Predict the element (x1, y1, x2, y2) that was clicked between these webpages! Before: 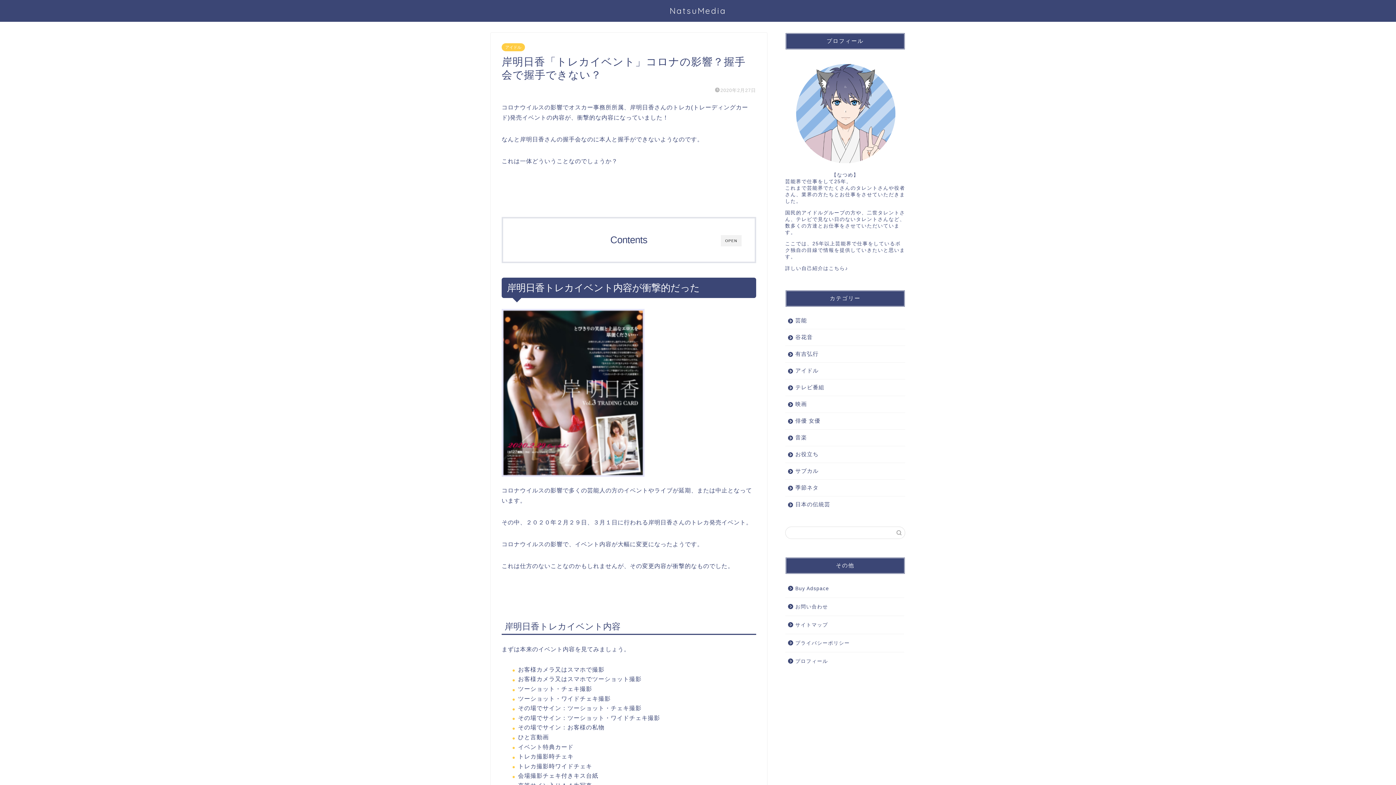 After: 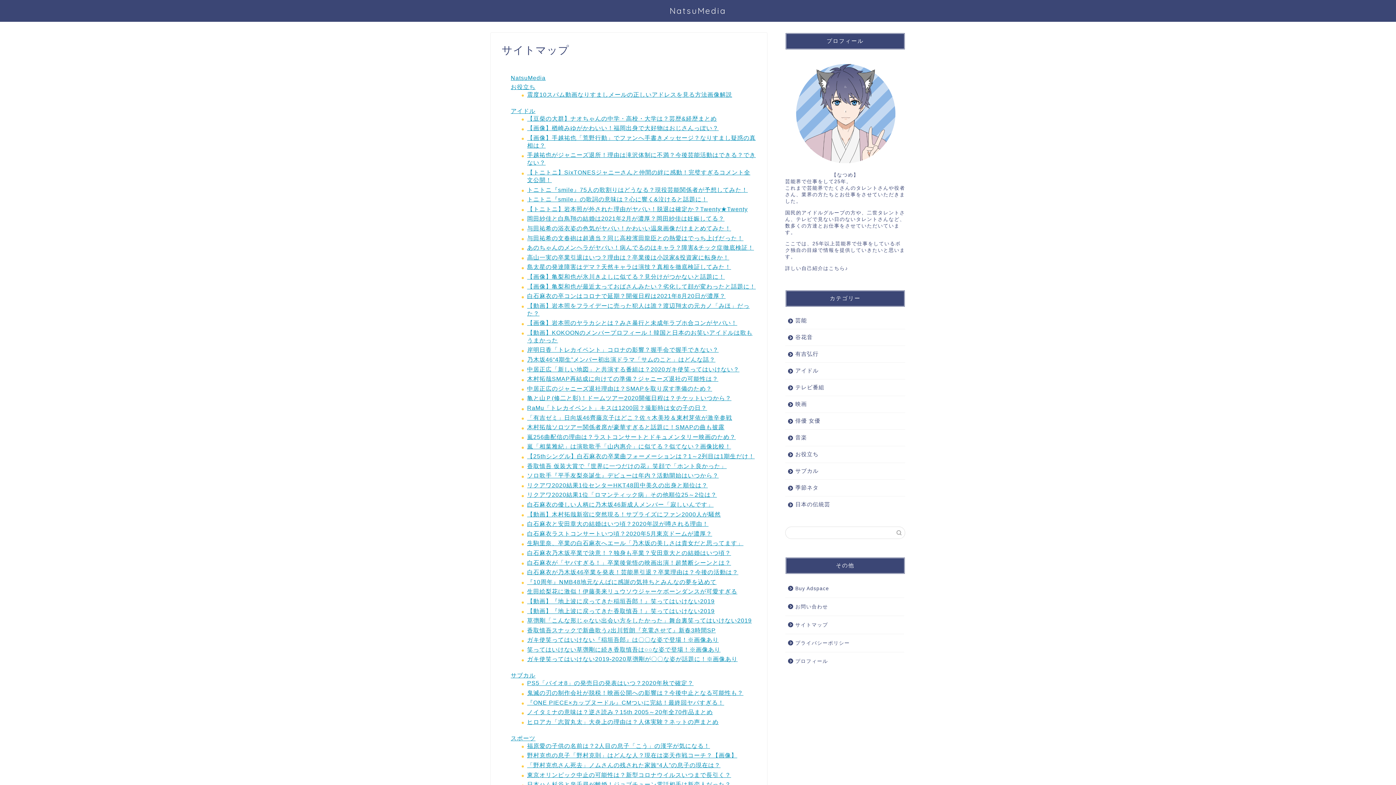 Action: bbox: (785, 616, 904, 634) label: サイトマップ